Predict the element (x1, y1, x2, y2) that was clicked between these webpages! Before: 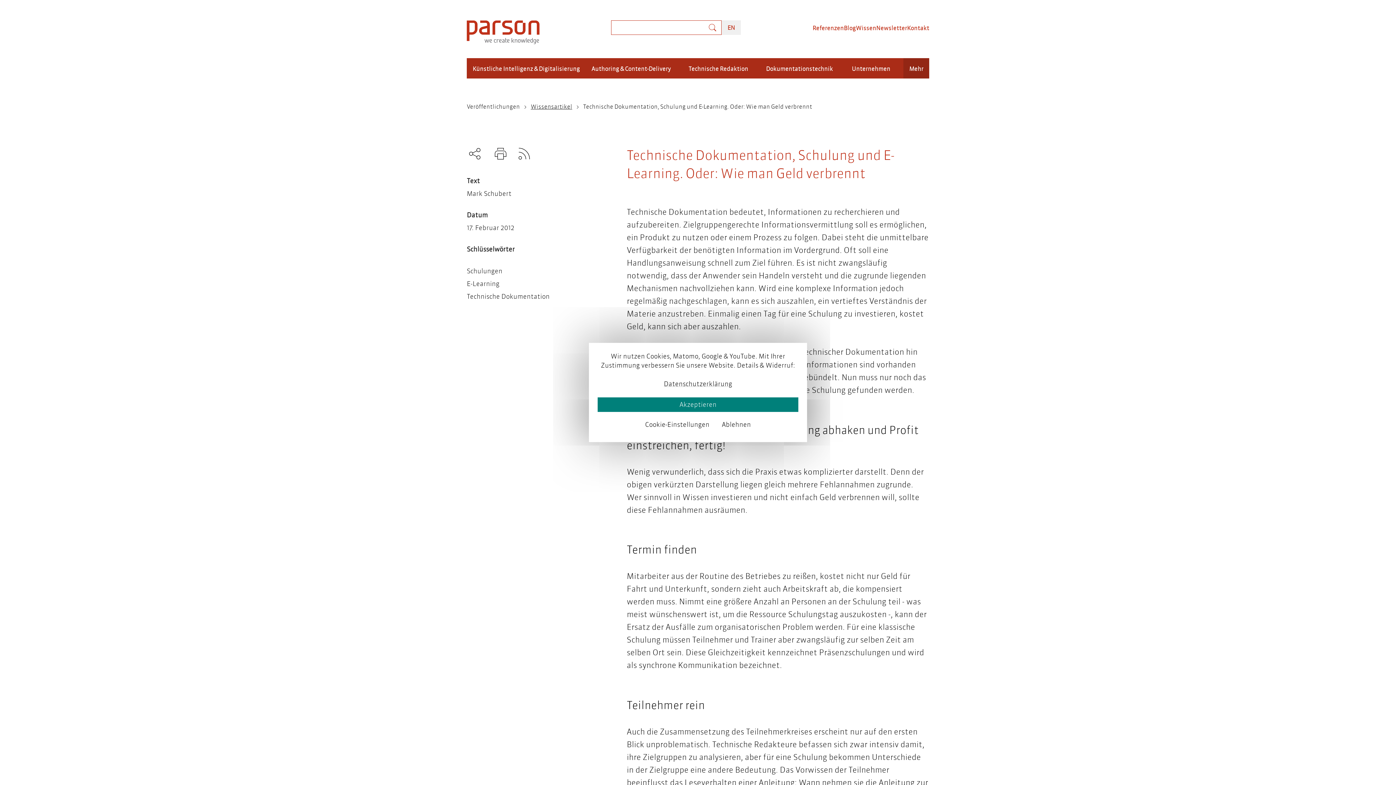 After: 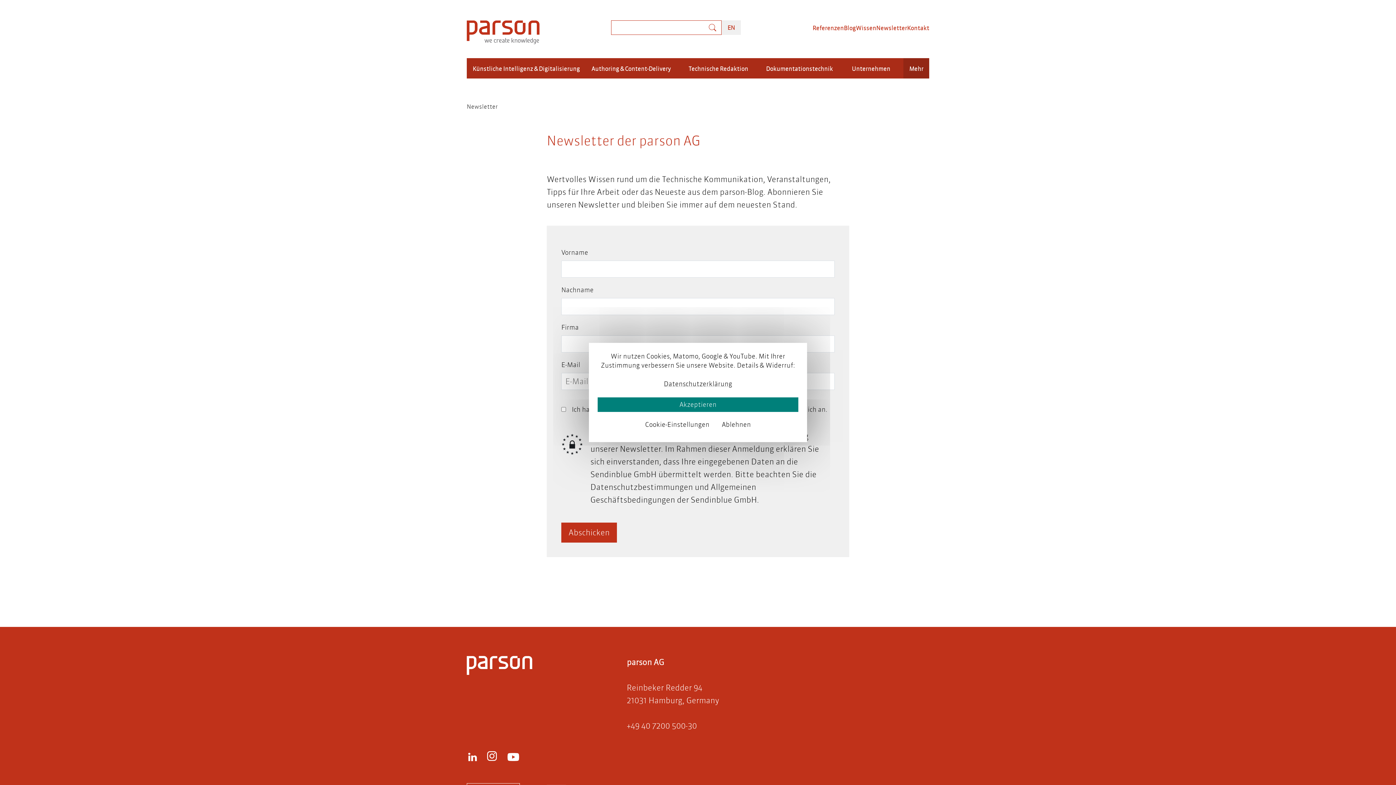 Action: bbox: (876, 24, 907, 31) label: Newsletter